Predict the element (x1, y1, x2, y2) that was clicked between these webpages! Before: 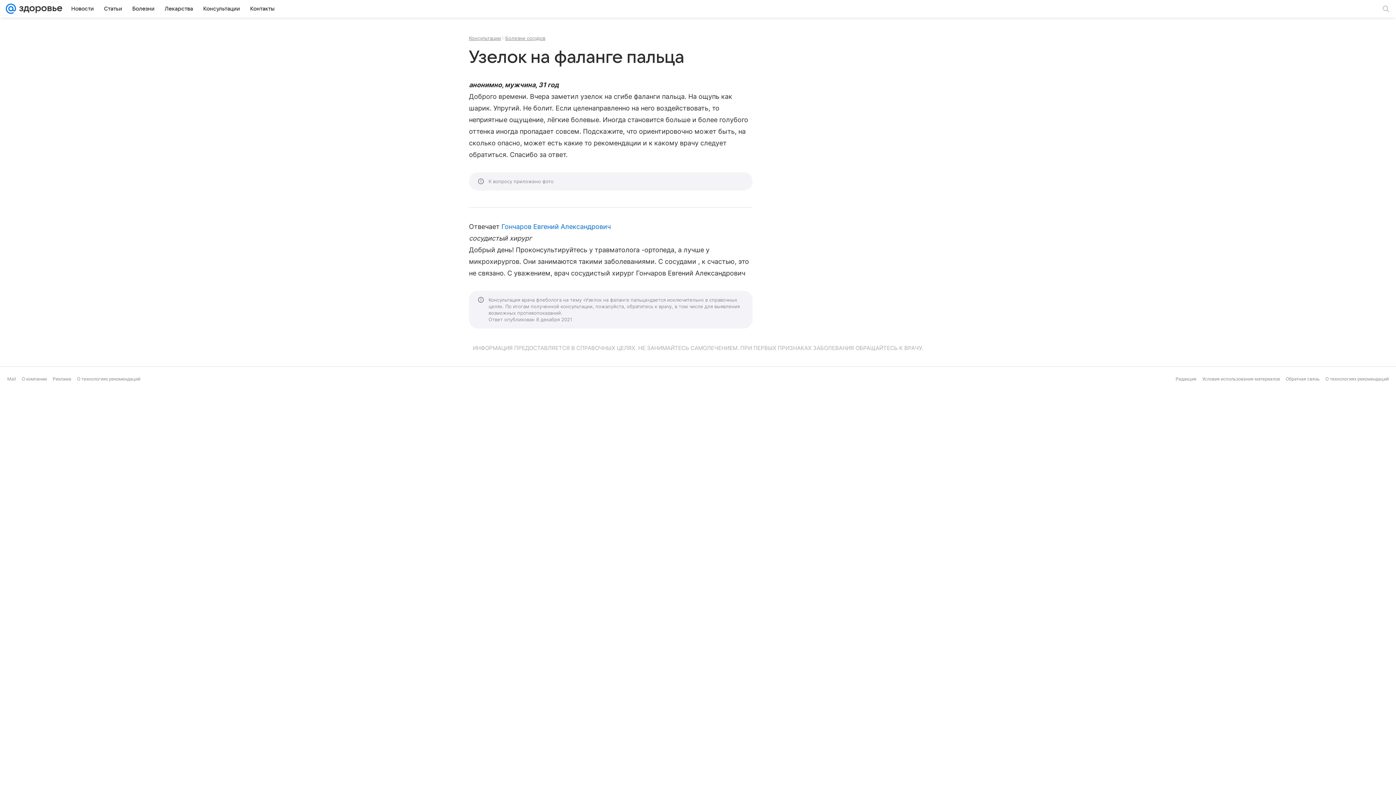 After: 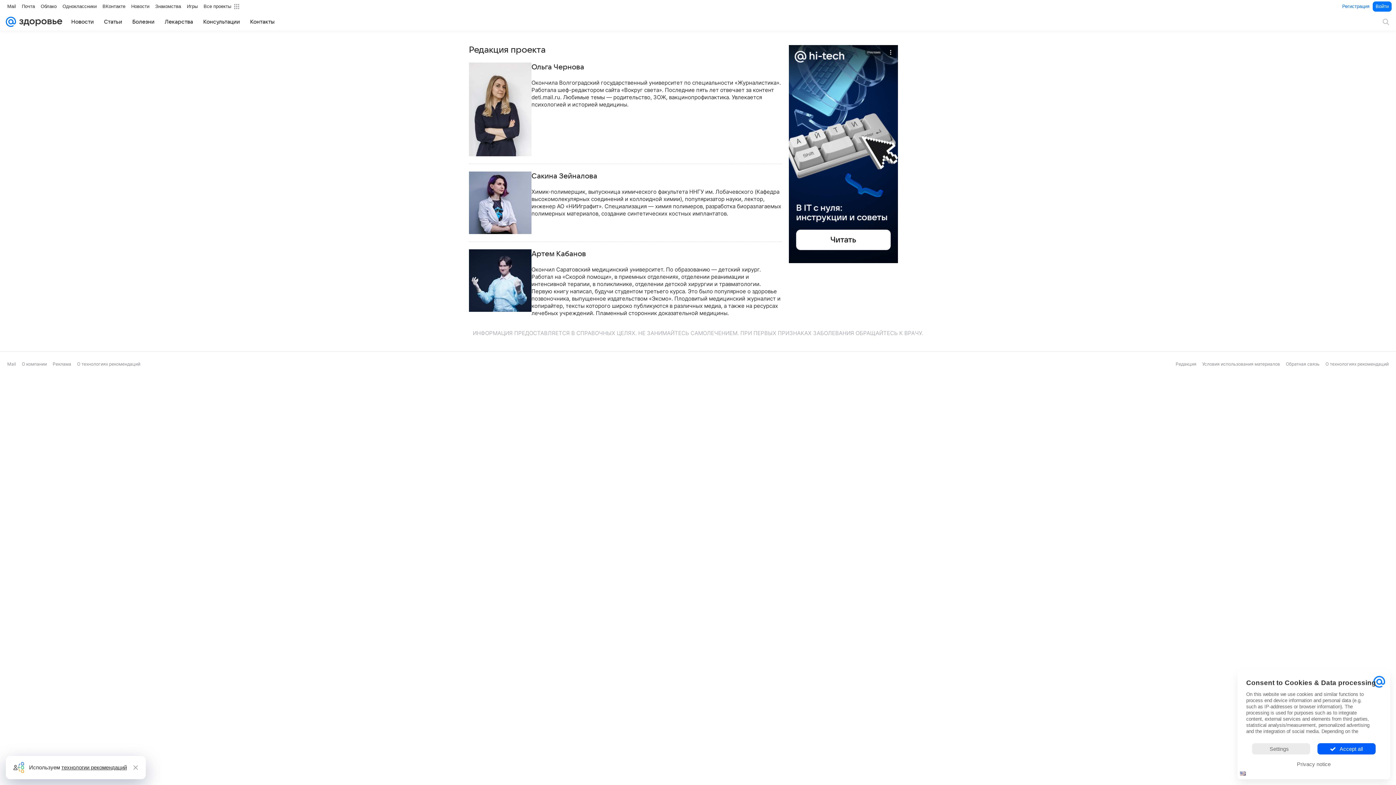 Action: bbox: (1176, 376, 1196, 381) label: Редакция